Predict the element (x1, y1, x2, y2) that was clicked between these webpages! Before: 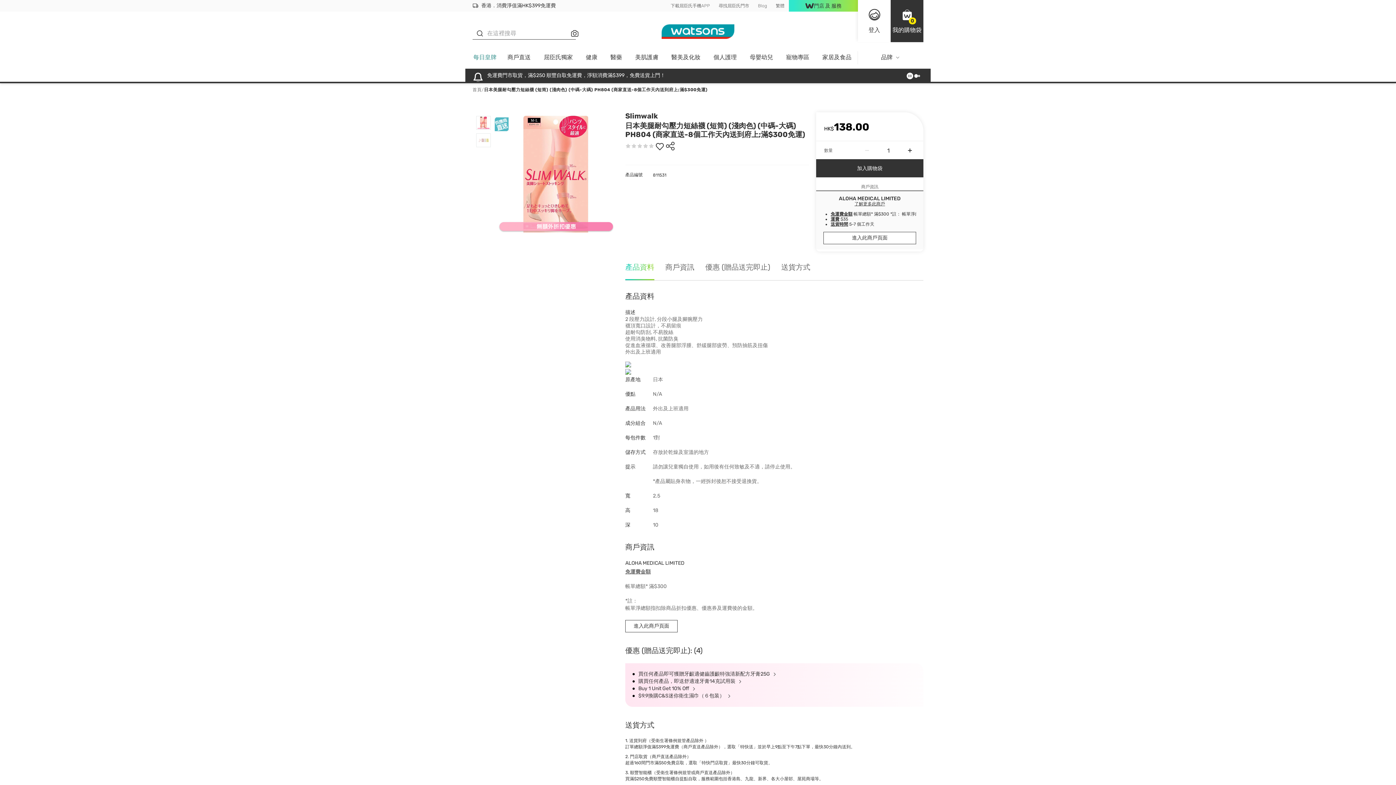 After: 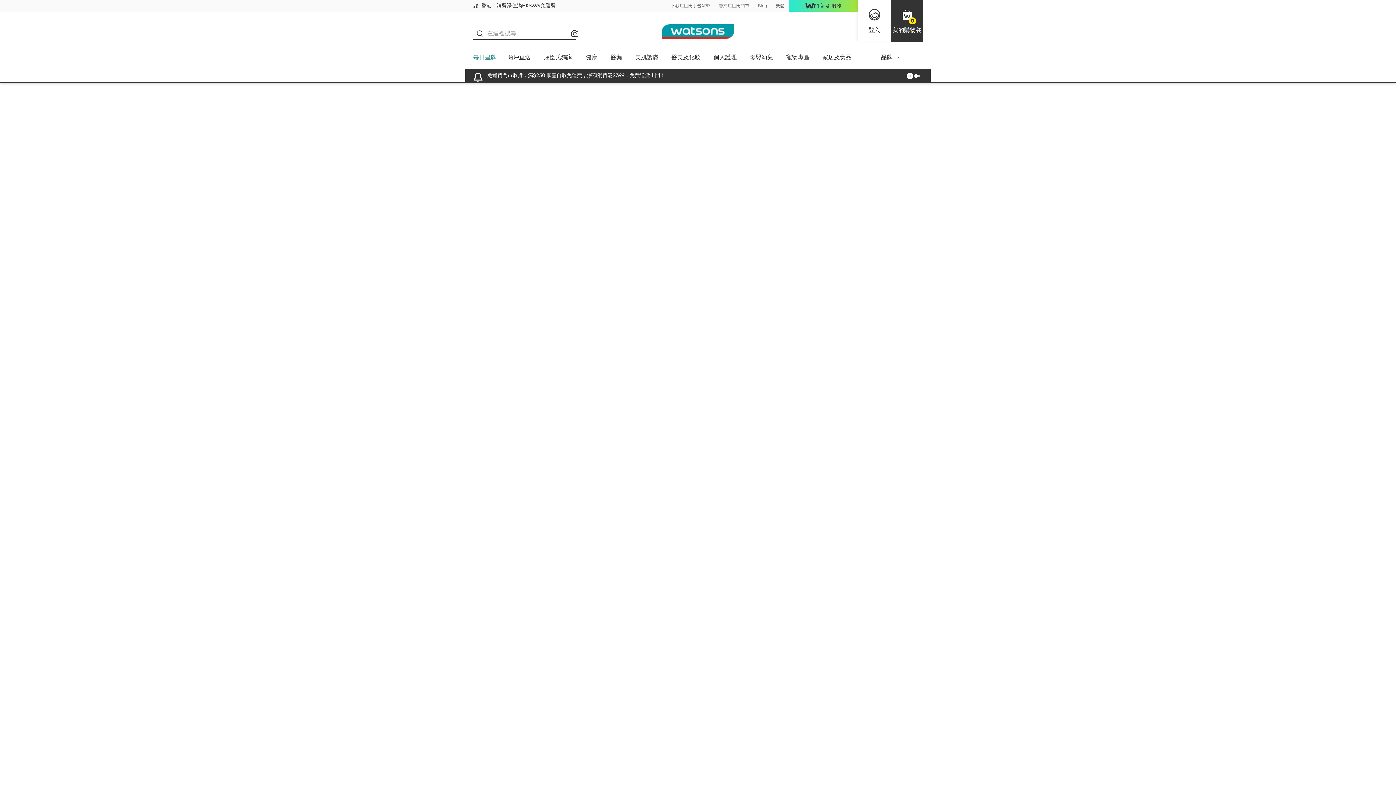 Action: label: 個人護理 bbox: (707, 51, 743, 68)